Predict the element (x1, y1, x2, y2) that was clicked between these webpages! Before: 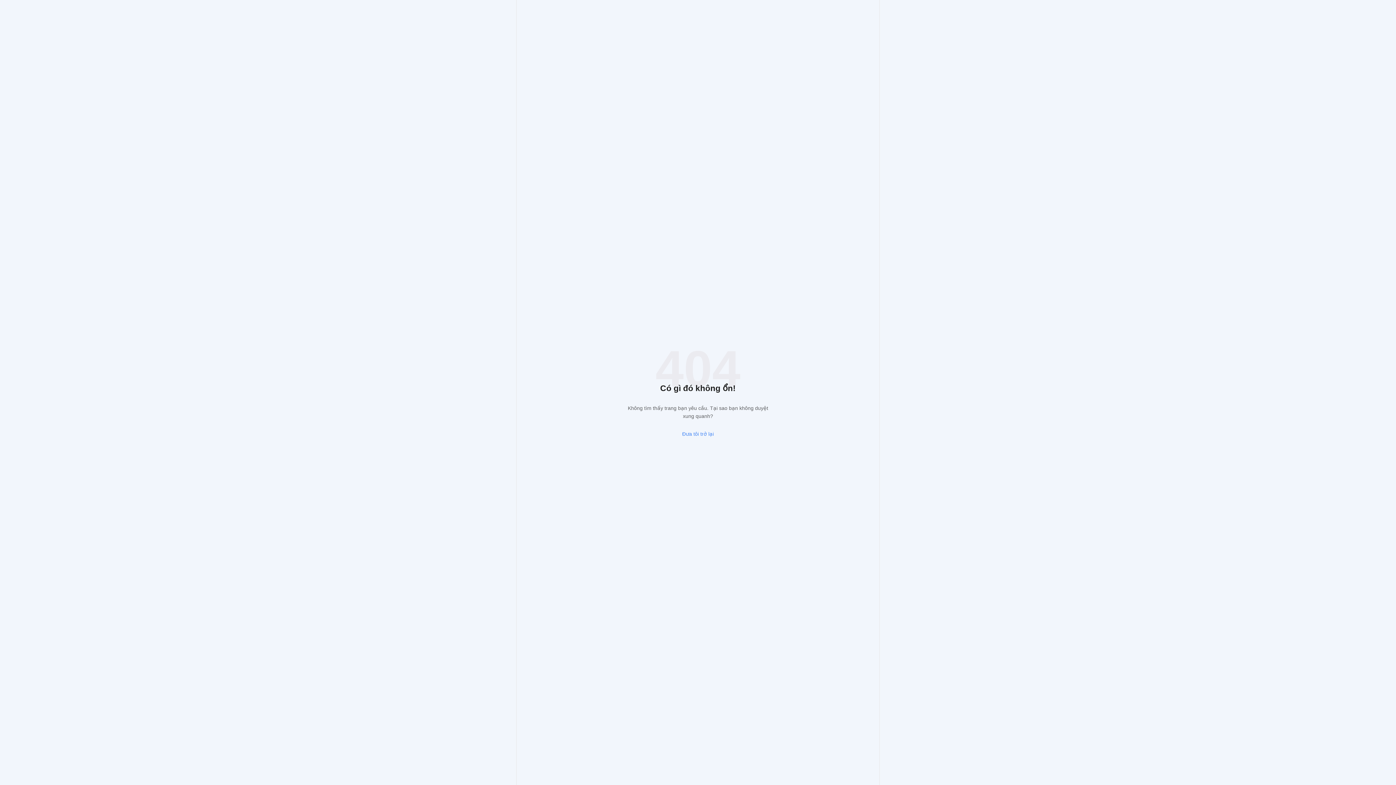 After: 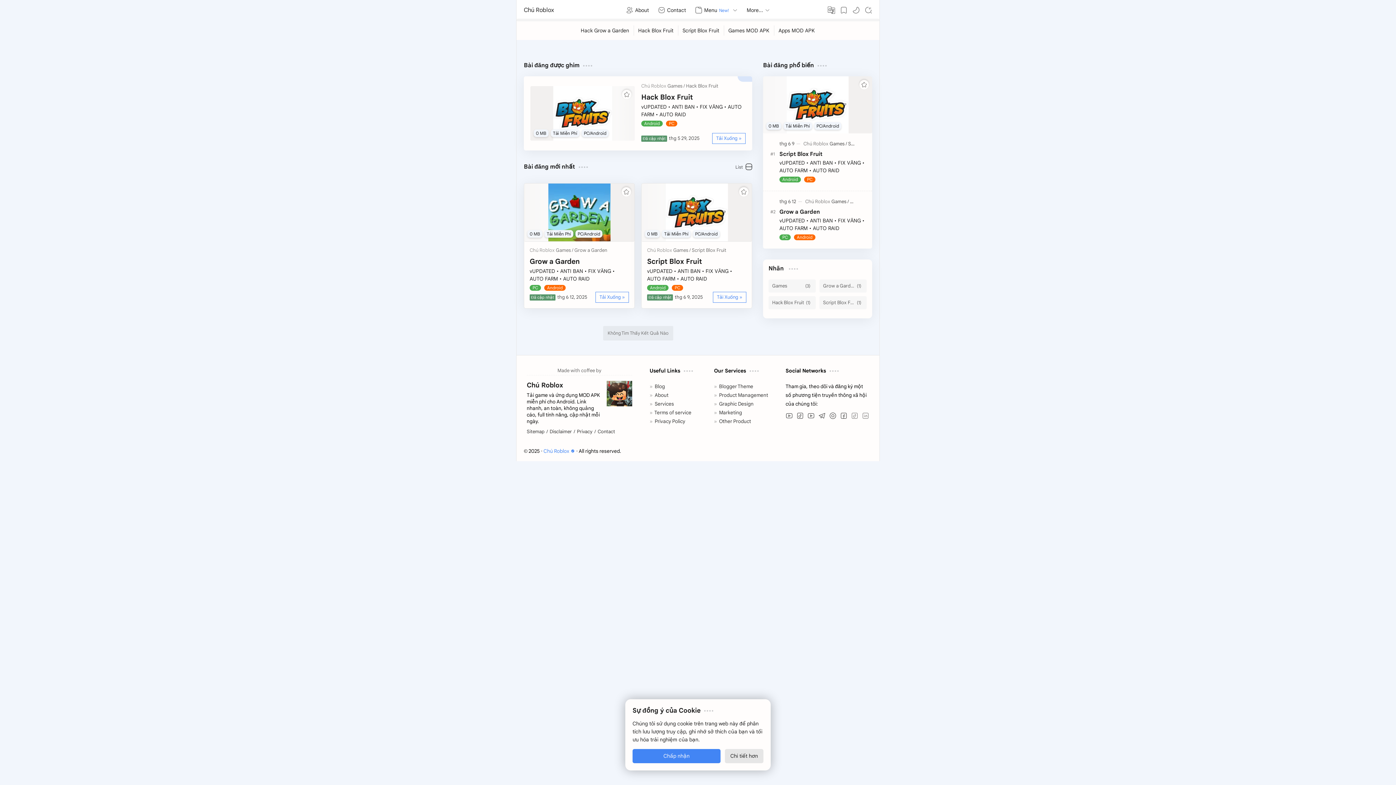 Action: bbox: (672, 431, 724, 436) label: Đưa tôi trở lại